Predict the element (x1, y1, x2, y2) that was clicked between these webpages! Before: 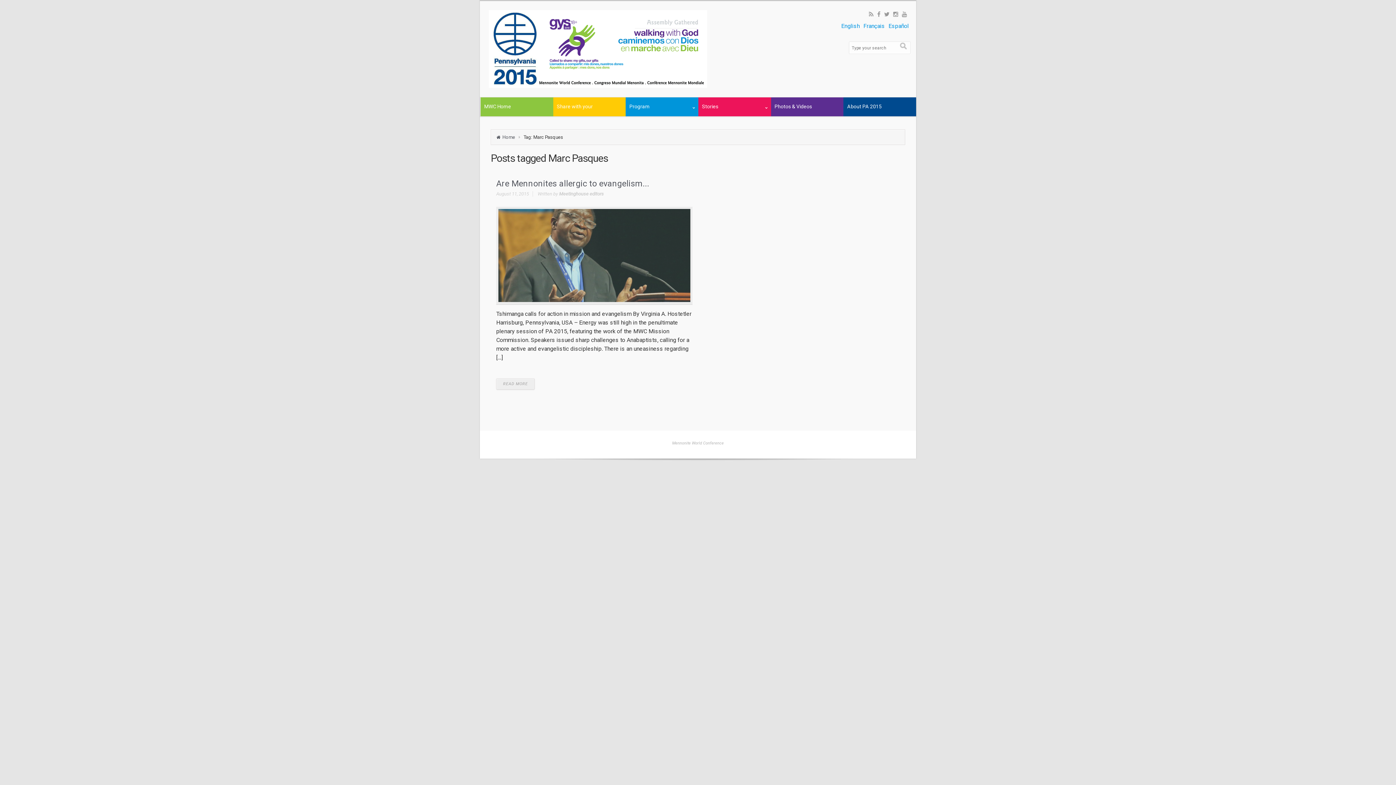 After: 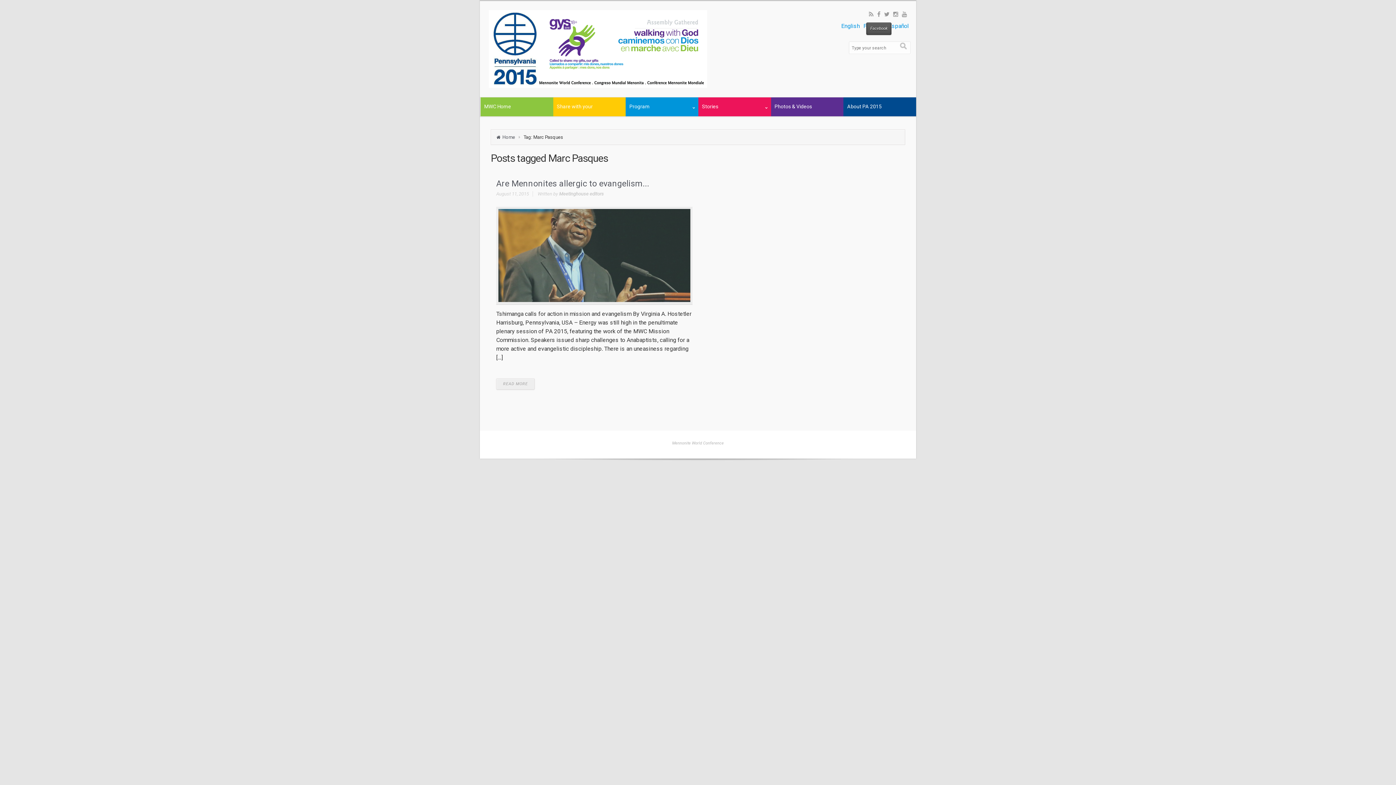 Action: bbox: (877, 10, 880, 18)